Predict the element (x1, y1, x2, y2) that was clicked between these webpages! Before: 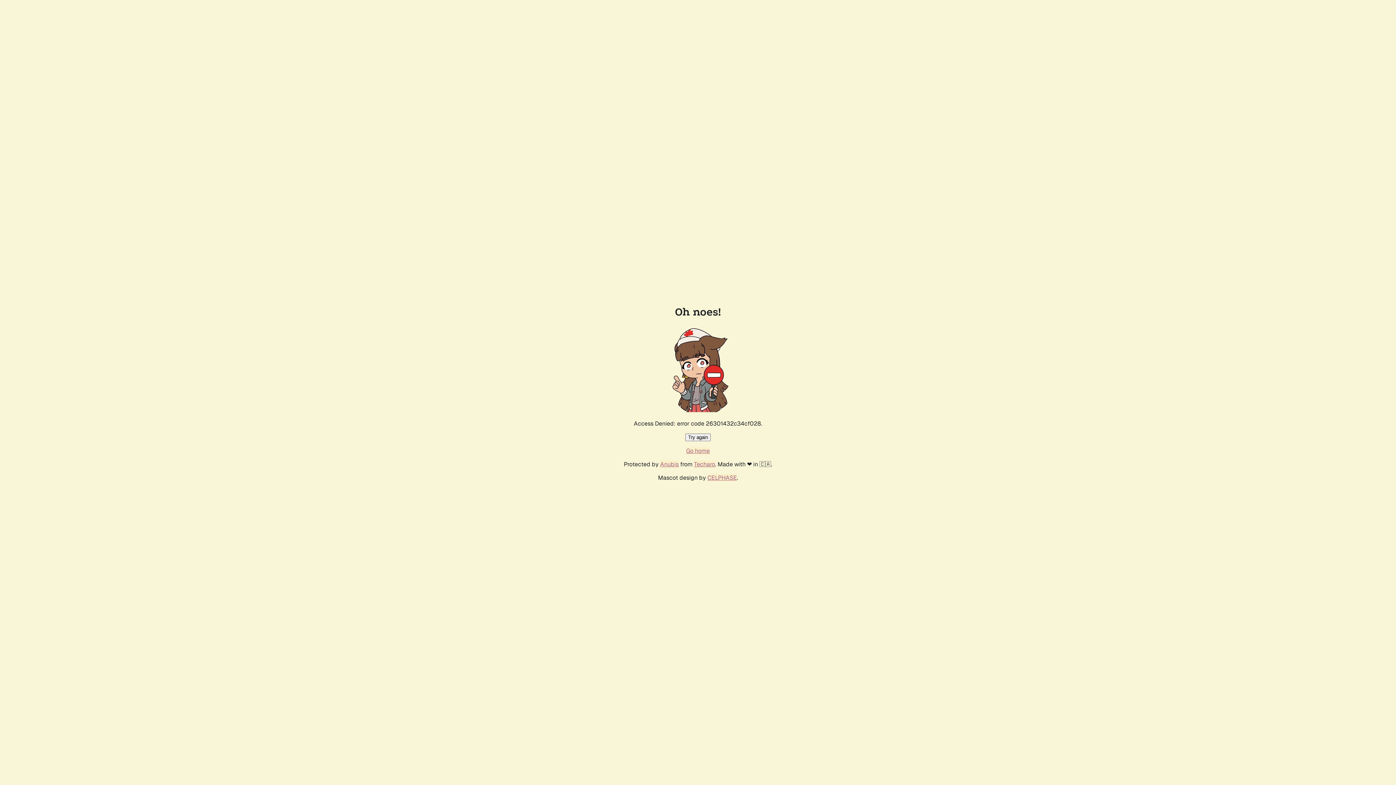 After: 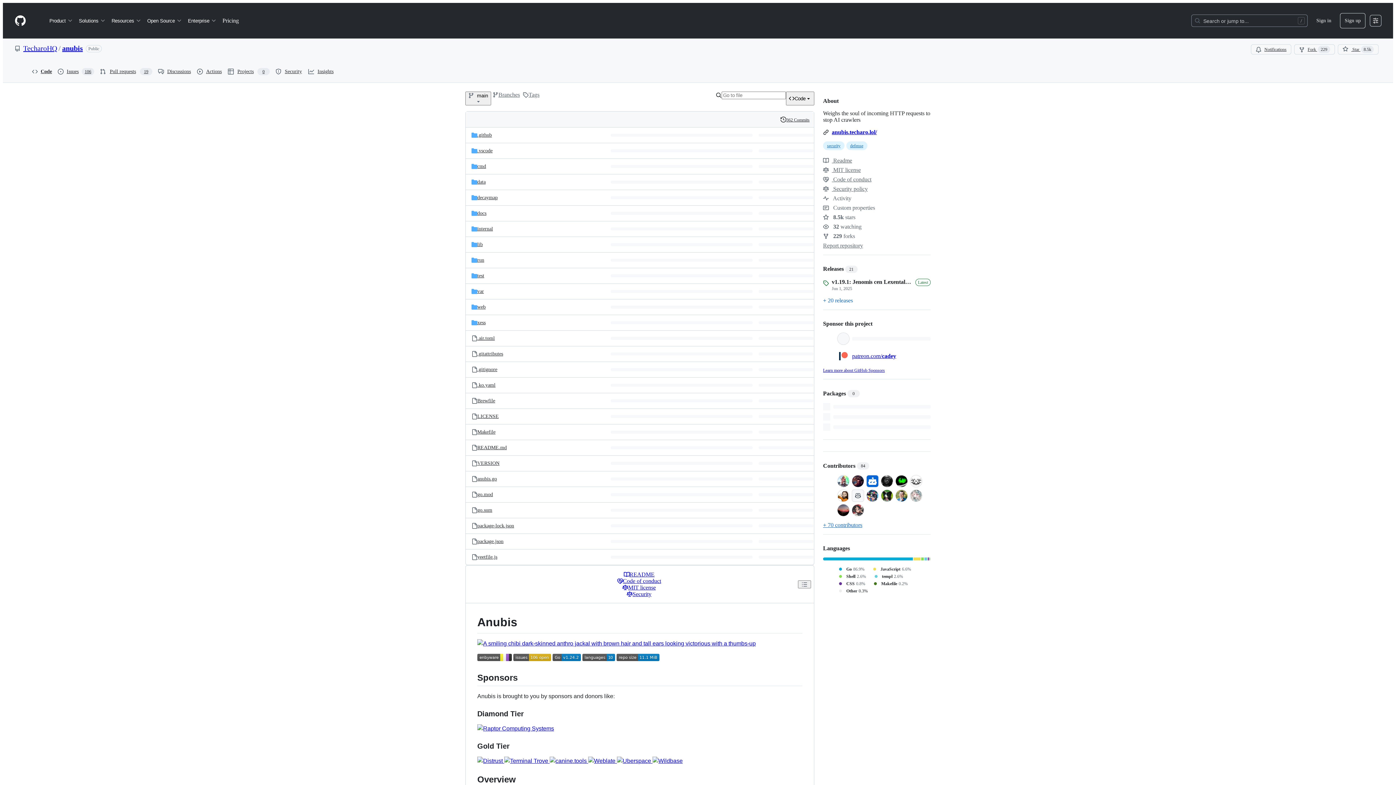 Action: bbox: (660, 460, 678, 468) label: Anubis